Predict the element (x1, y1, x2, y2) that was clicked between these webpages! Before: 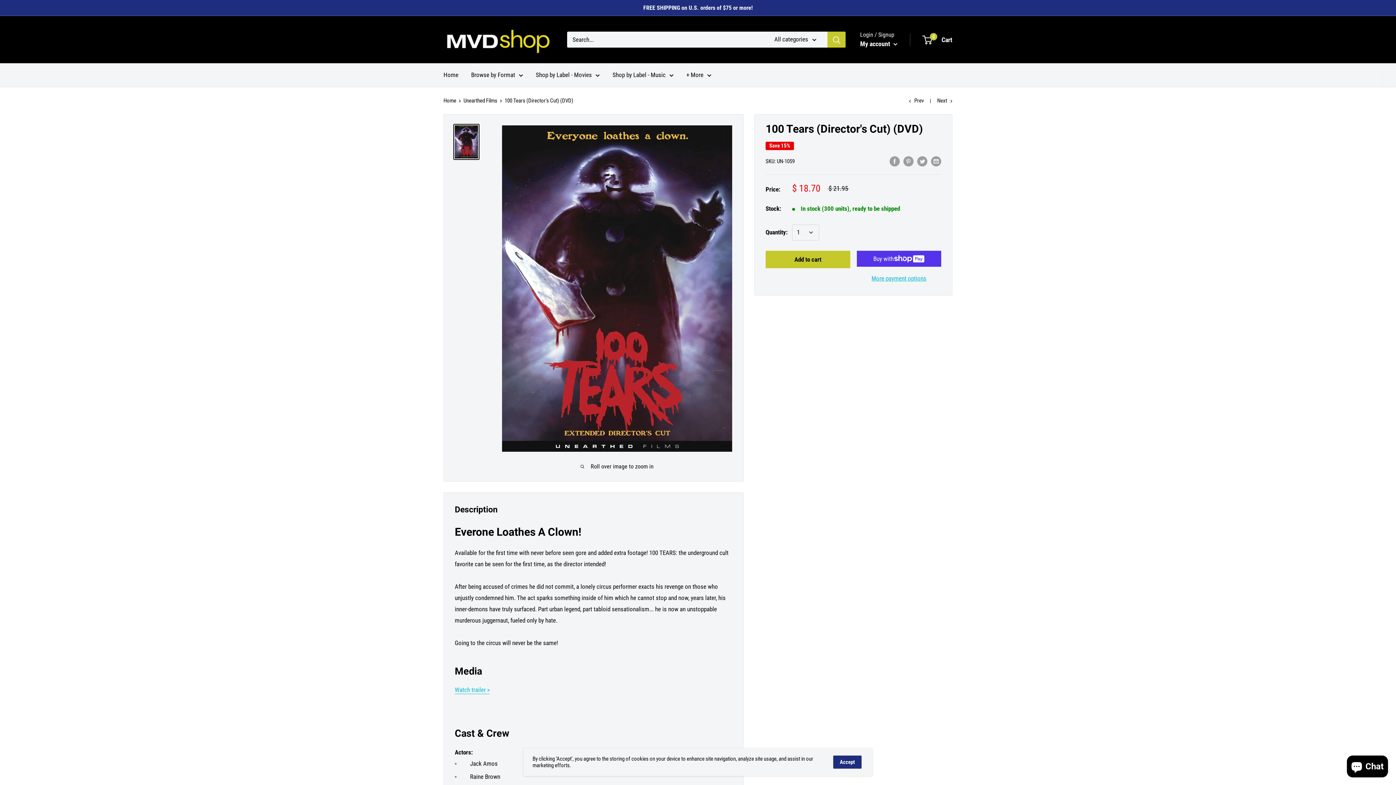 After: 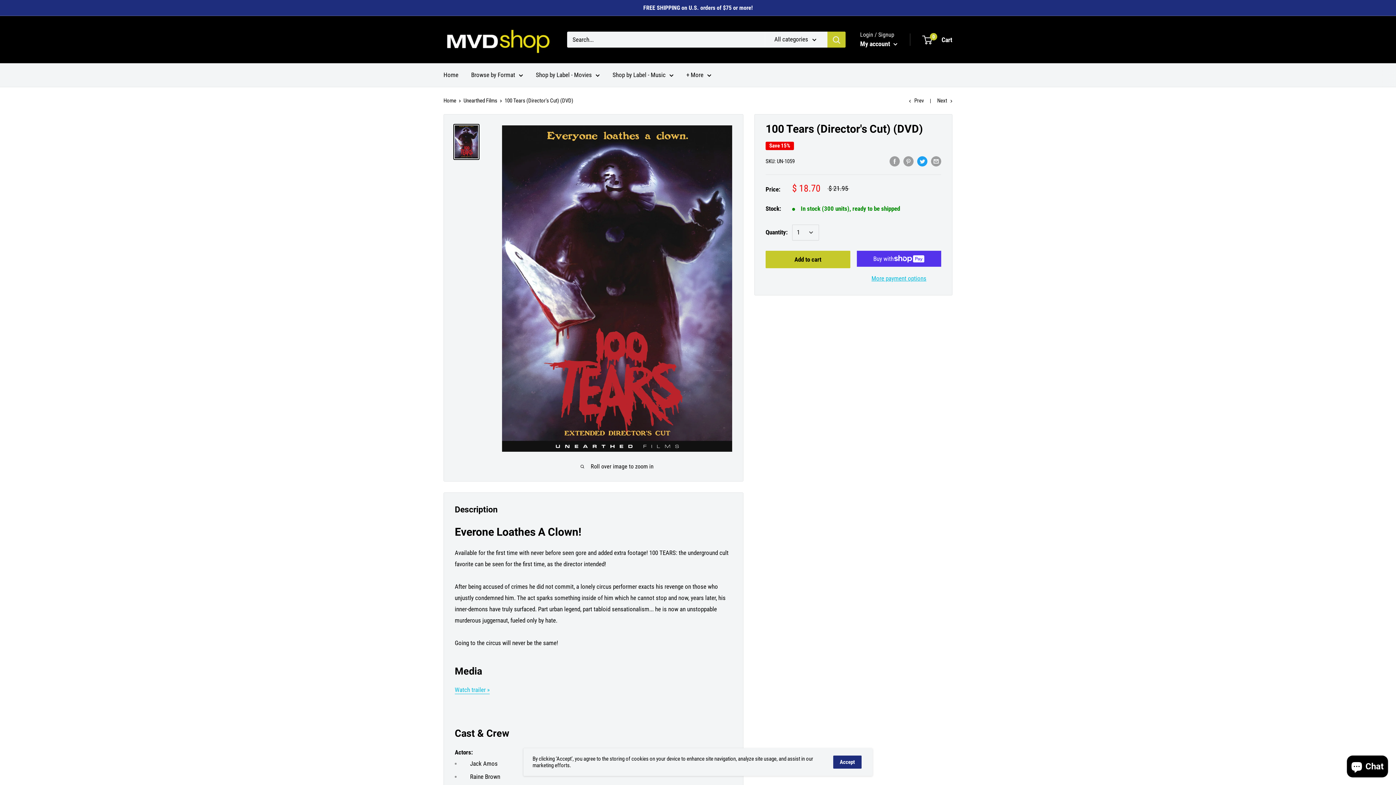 Action: bbox: (917, 155, 927, 166) label: Tweet on Twitter